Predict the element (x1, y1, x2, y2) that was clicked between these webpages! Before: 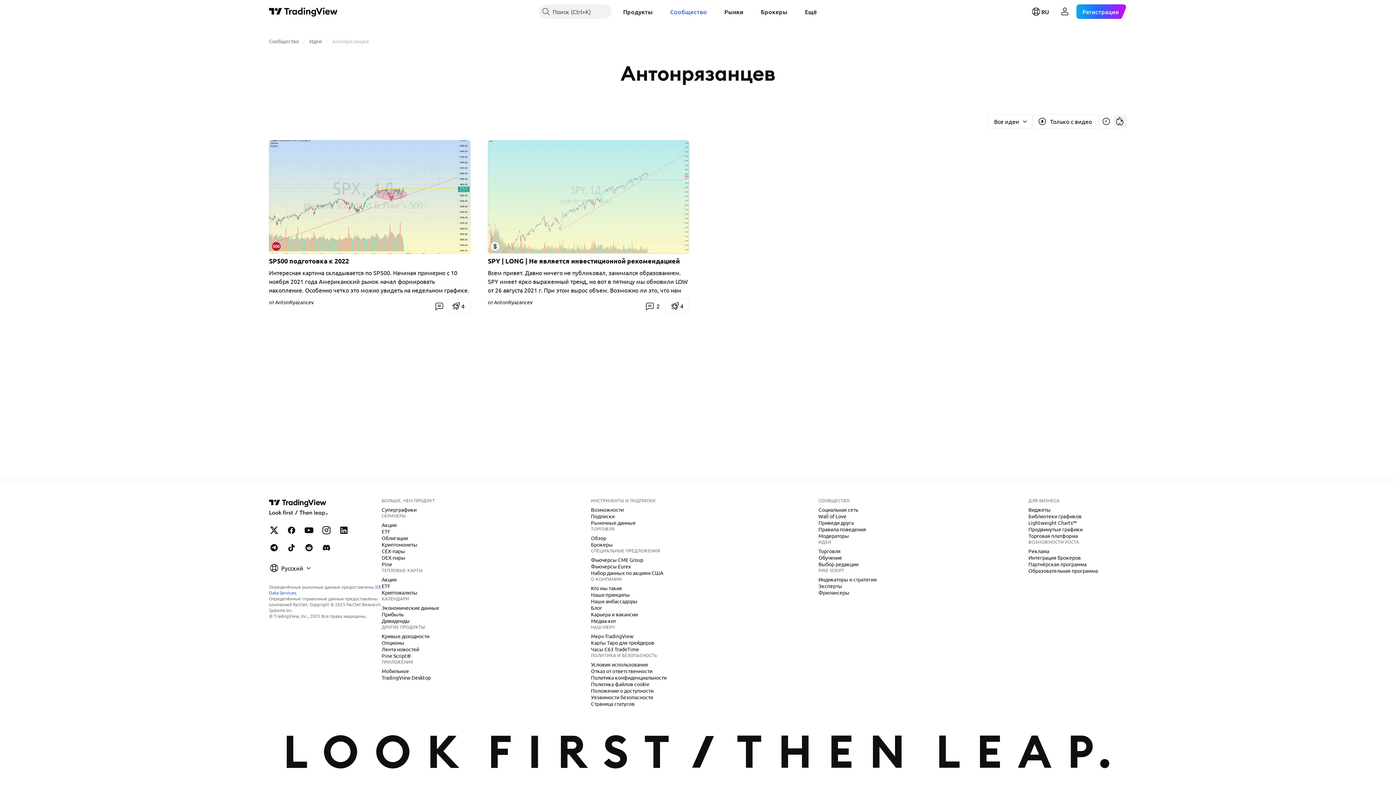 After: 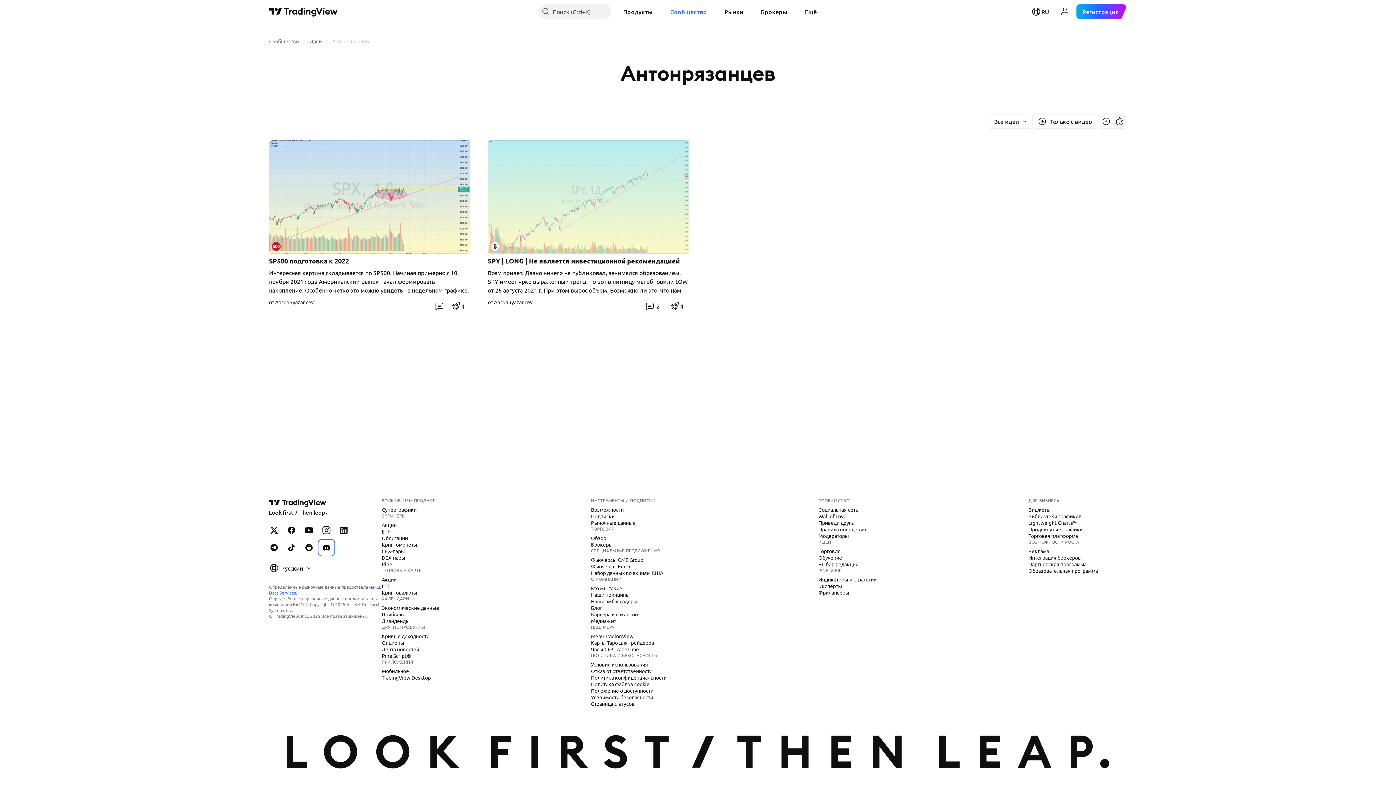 Action: label: TradingView на Discord bbox: (319, 540, 333, 555)